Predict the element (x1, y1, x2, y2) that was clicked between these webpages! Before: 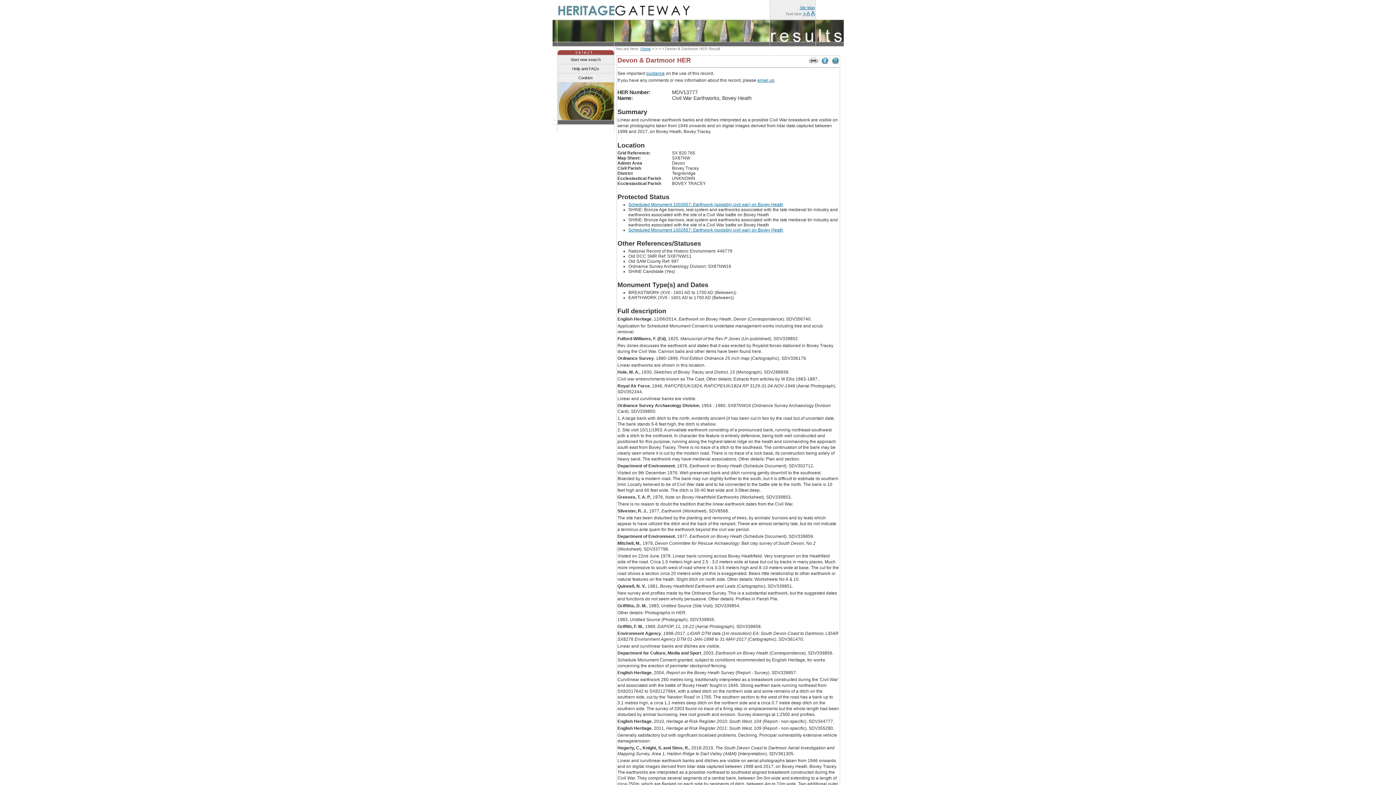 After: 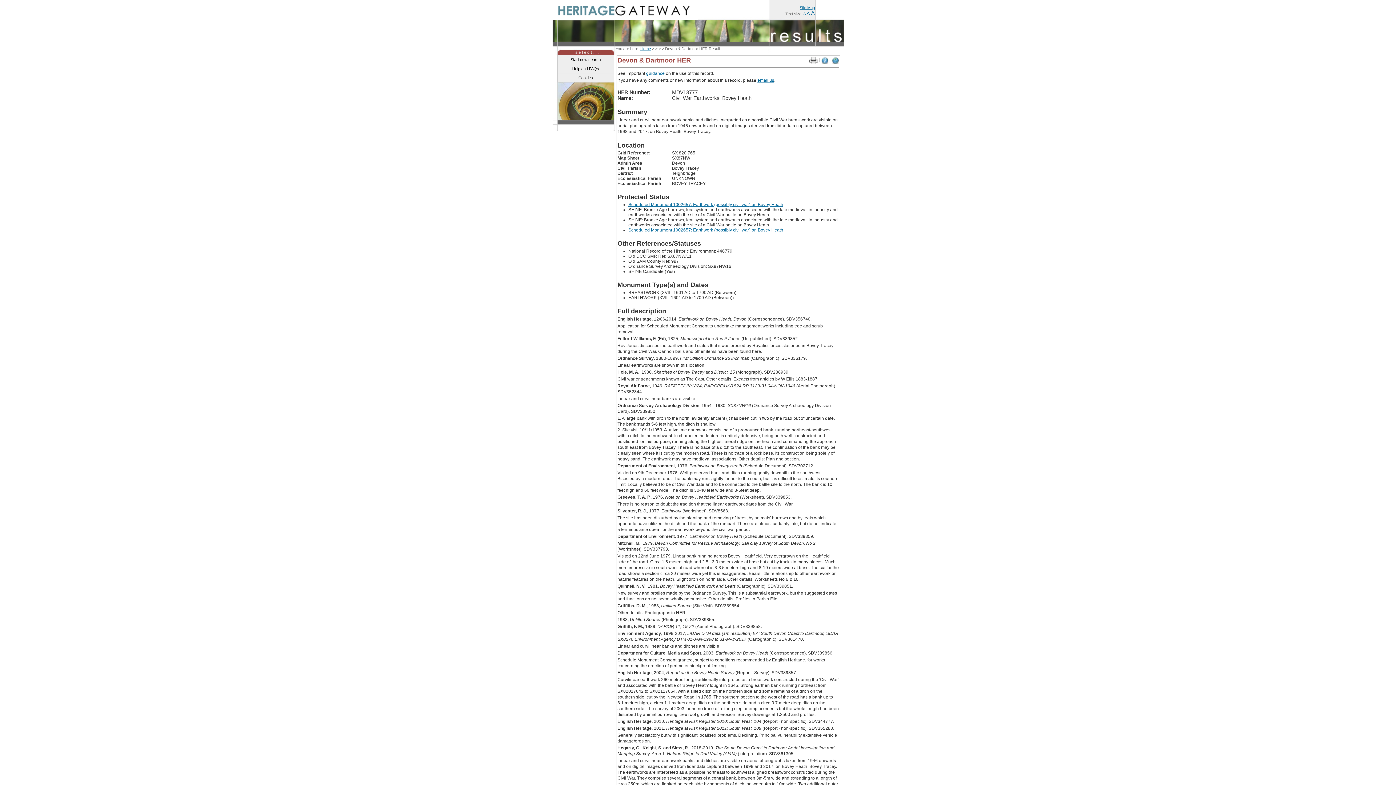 Action: bbox: (646, 70, 664, 76) label: guidance